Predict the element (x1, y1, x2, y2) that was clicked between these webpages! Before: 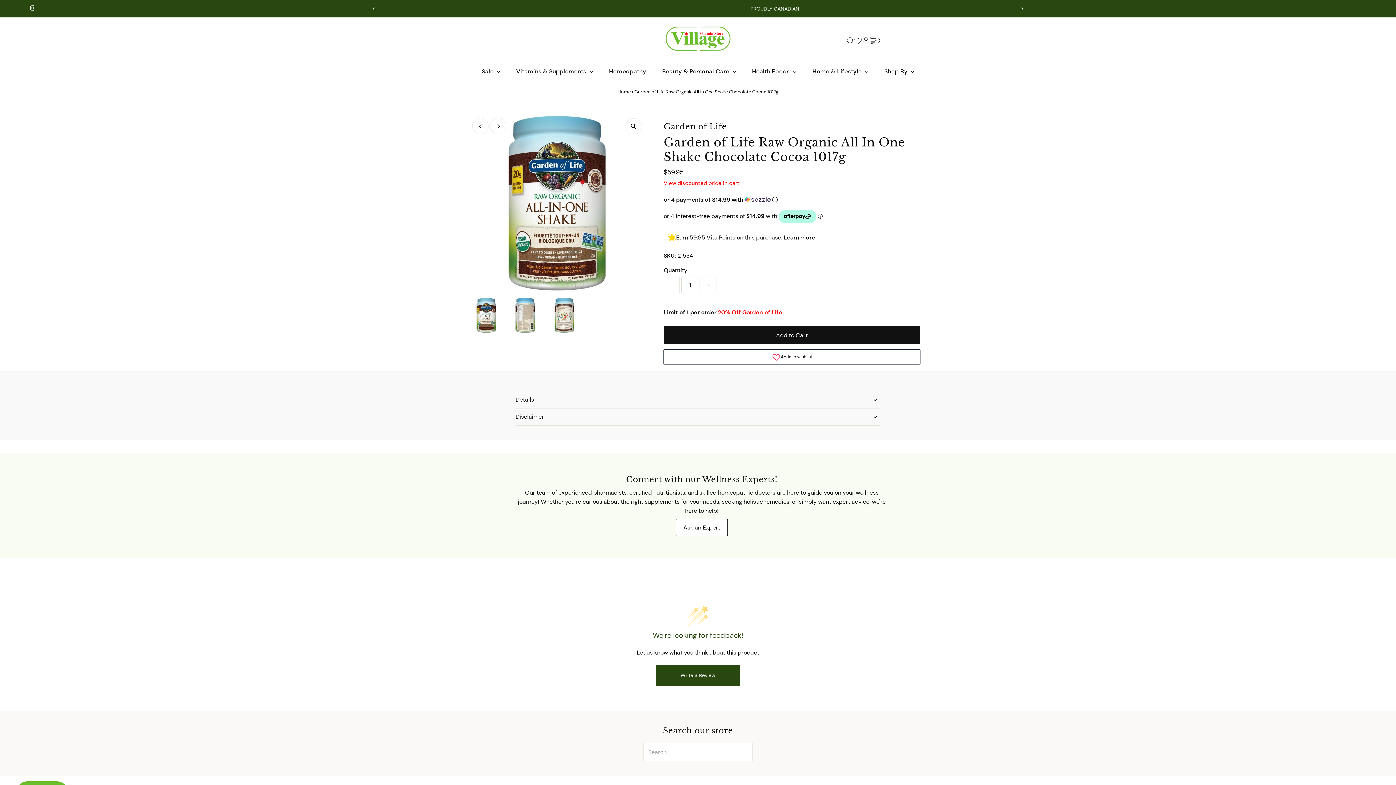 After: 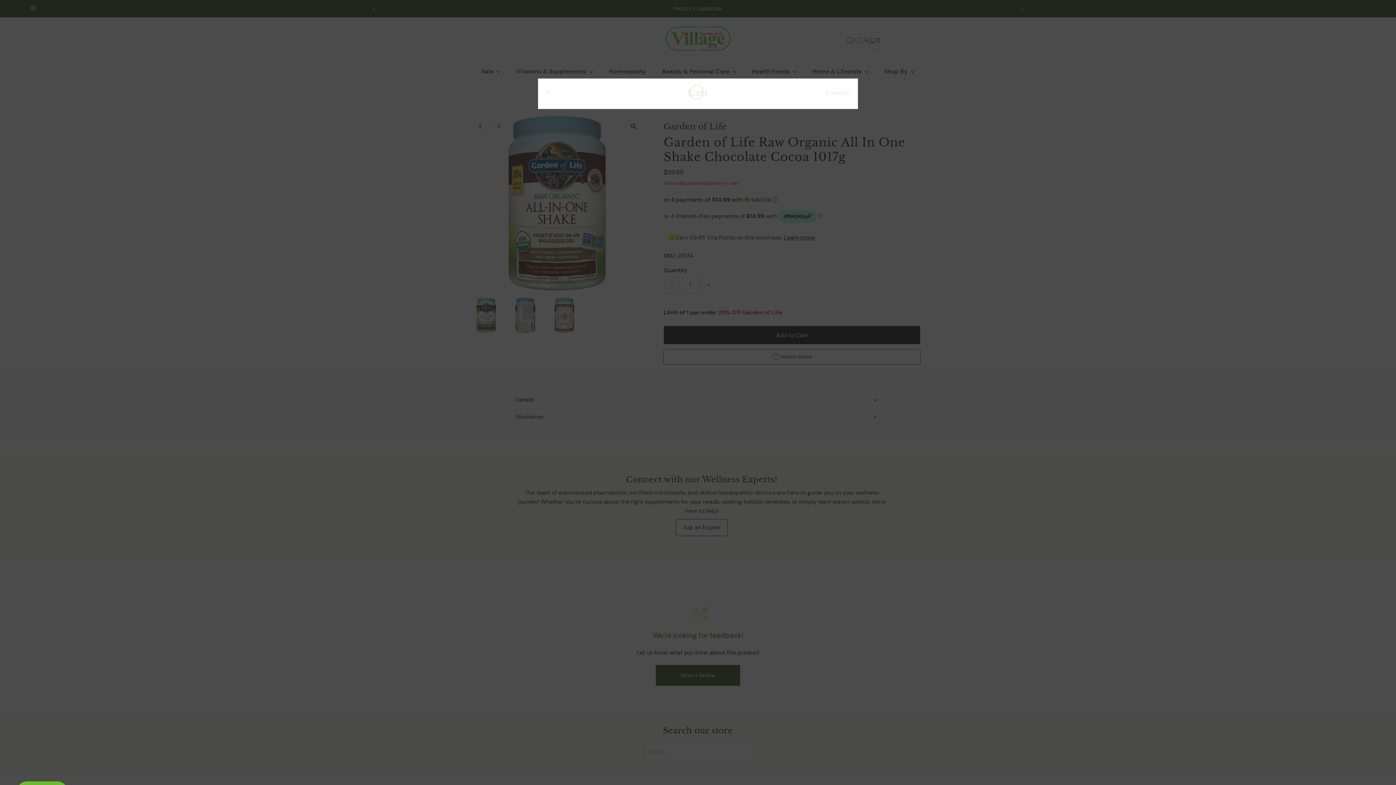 Action: label: 0 bbox: (869, 31, 880, 49)